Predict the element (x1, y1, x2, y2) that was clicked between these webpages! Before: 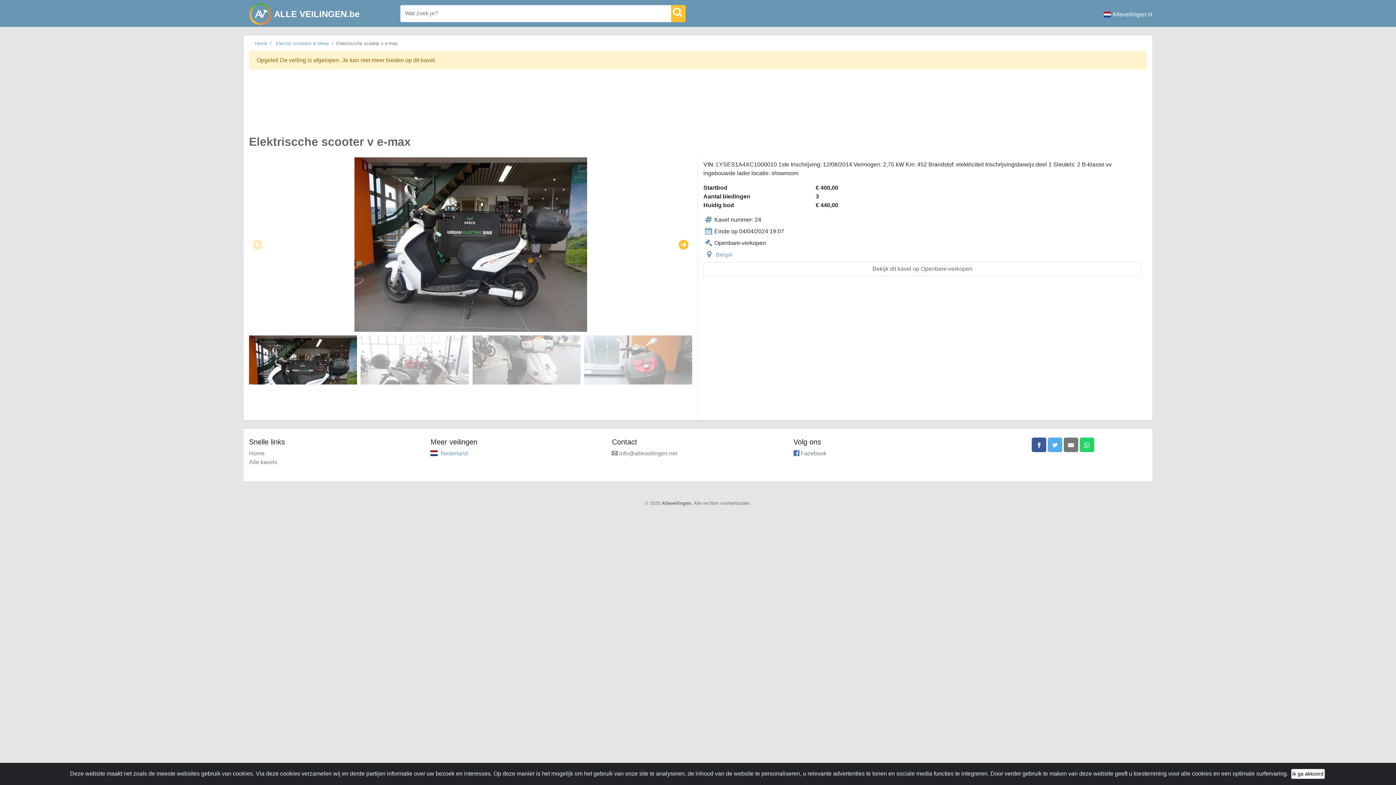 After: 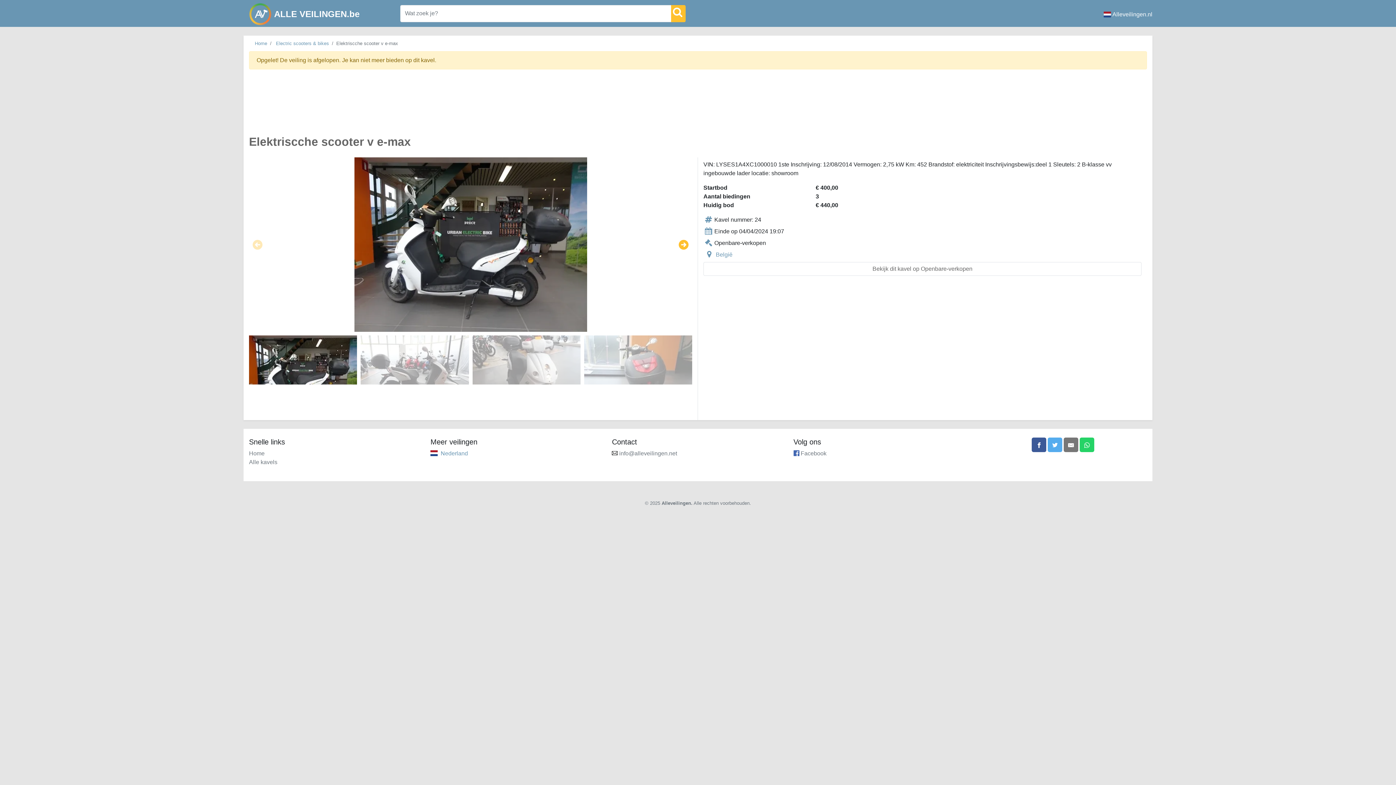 Action: label: Close bbox: (1291, 769, 1324, 779)